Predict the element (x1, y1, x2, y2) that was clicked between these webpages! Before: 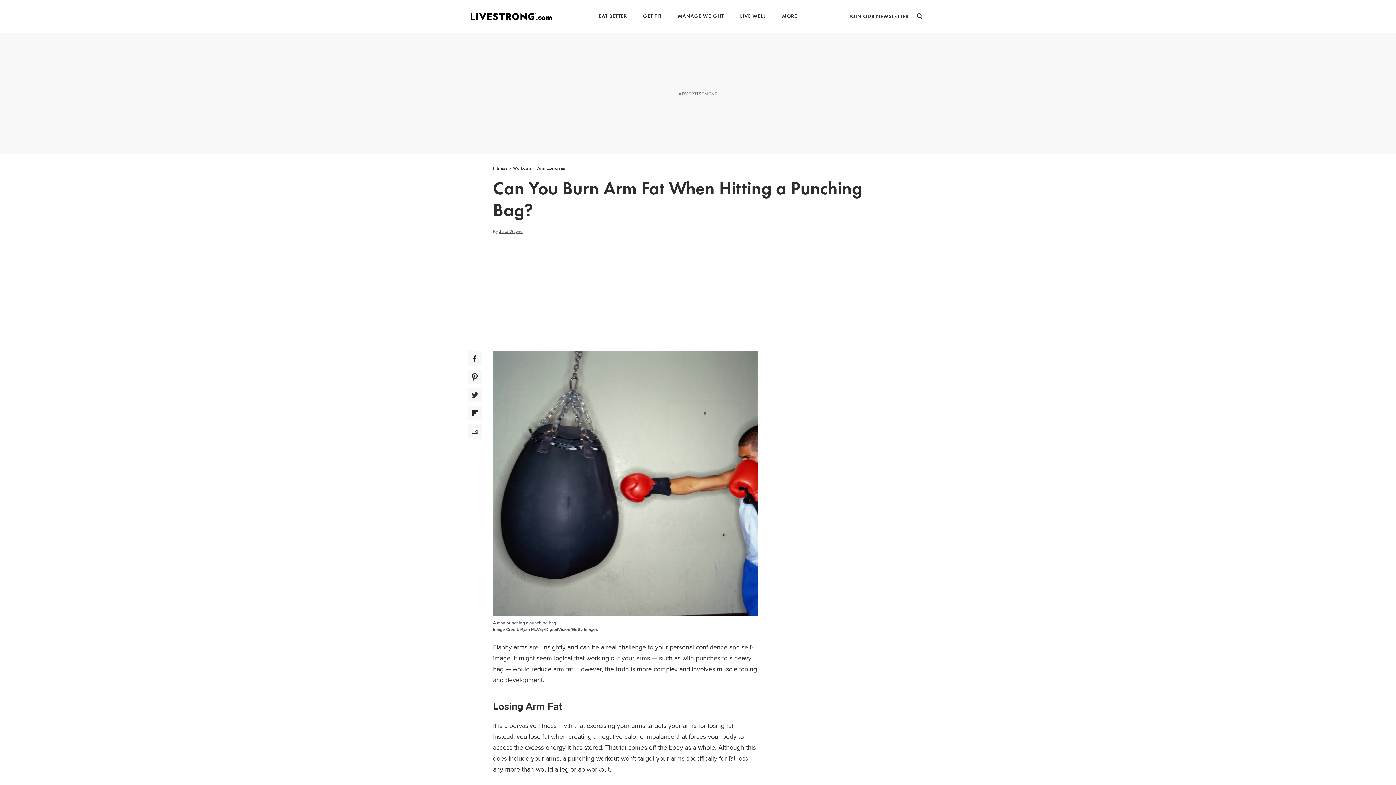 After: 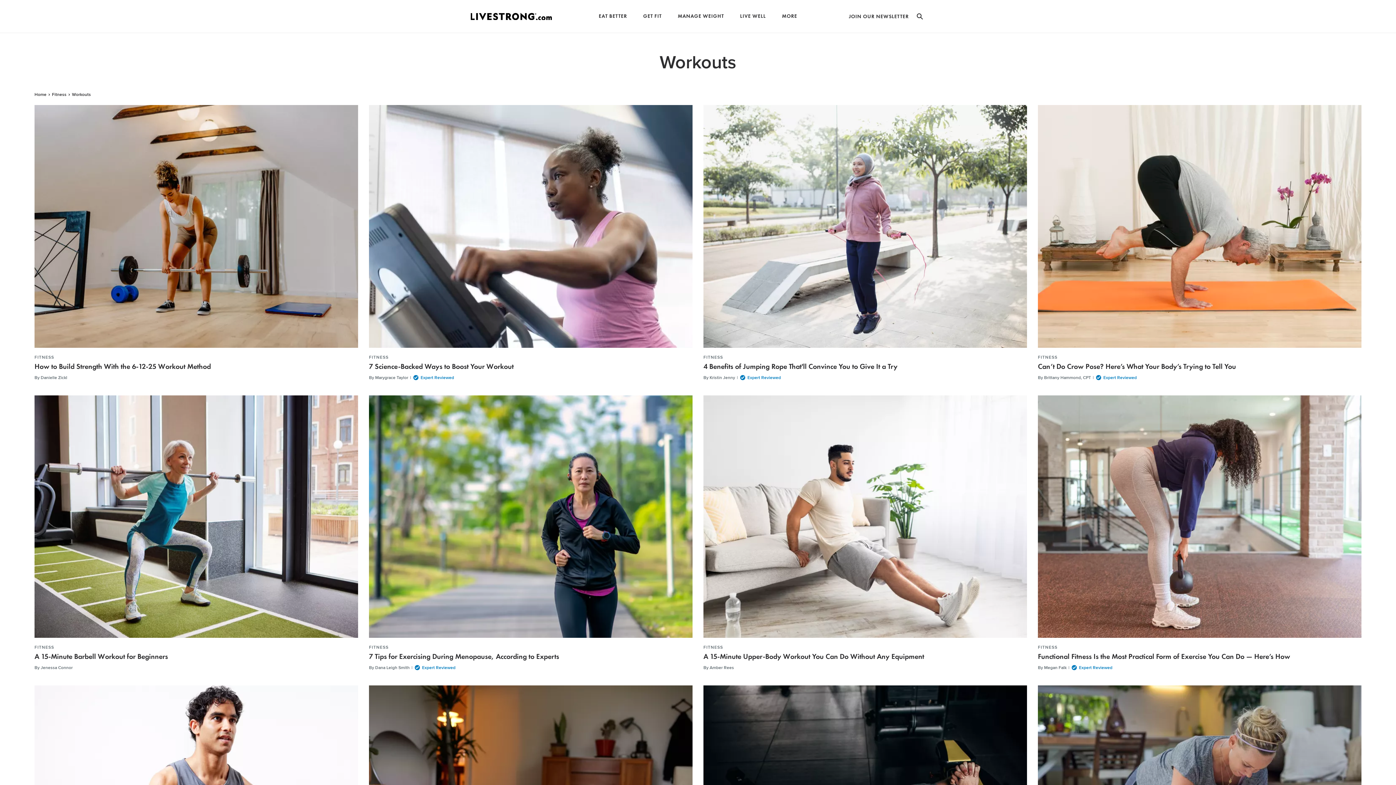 Action: bbox: (511, 165, 533, 171) label: Workouts